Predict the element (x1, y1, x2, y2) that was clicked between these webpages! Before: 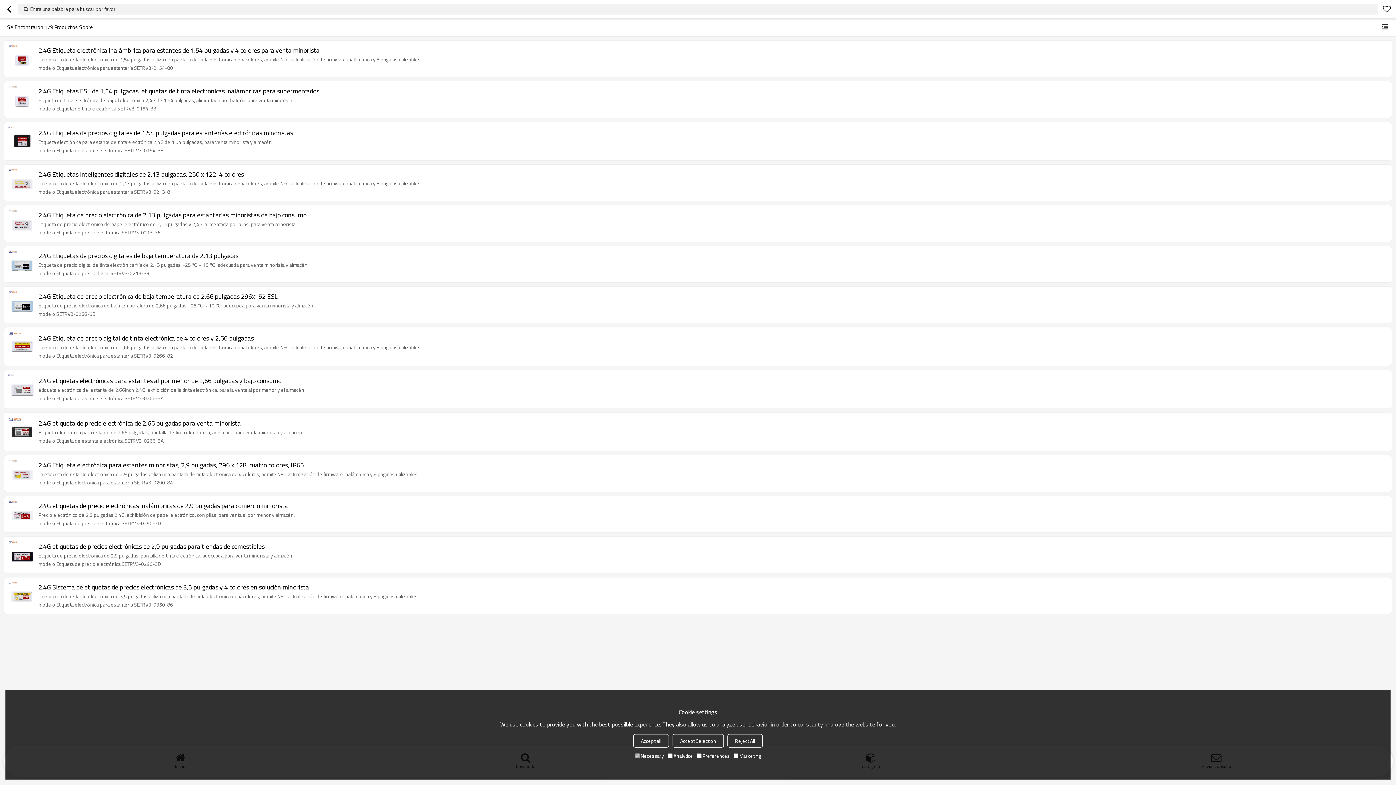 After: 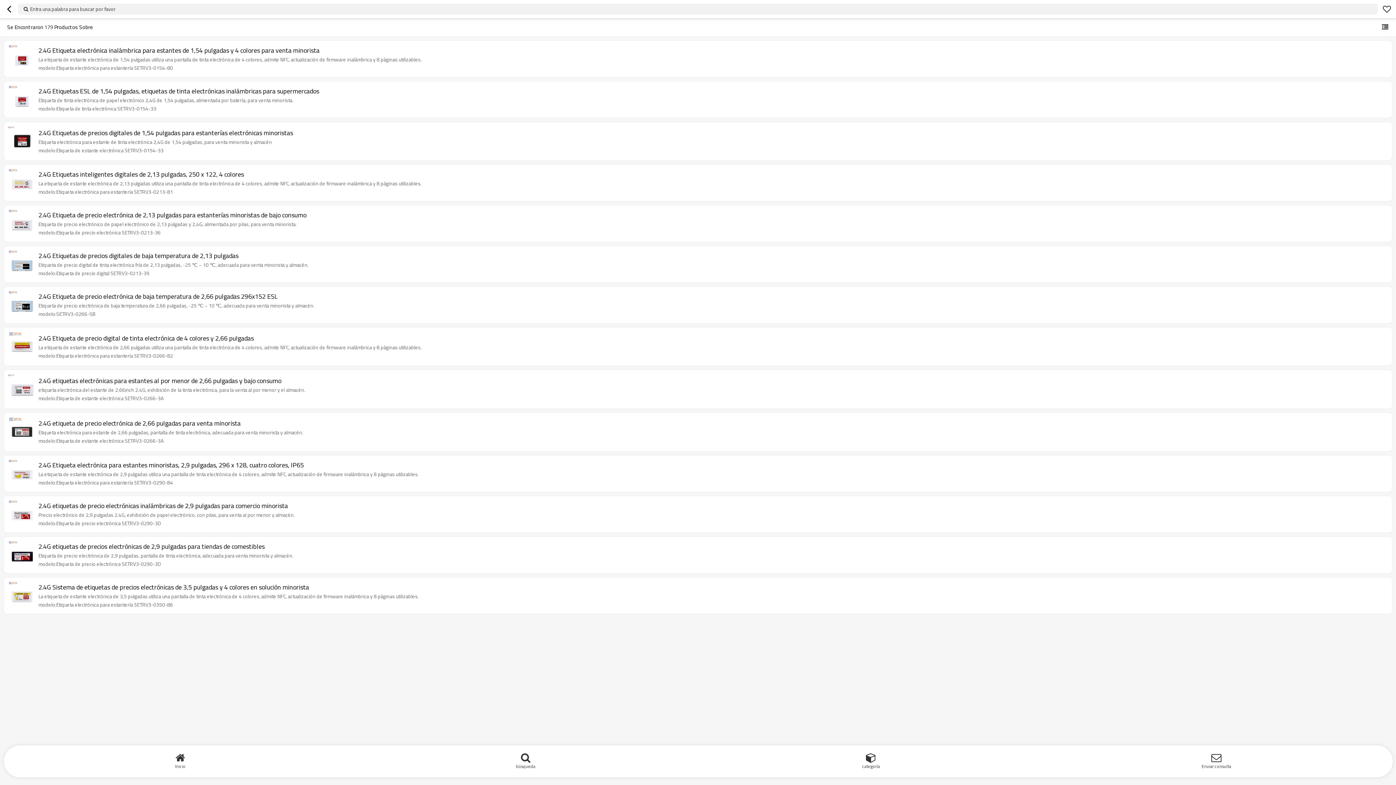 Action: label: Accept all bbox: (633, 734, 669, 747)